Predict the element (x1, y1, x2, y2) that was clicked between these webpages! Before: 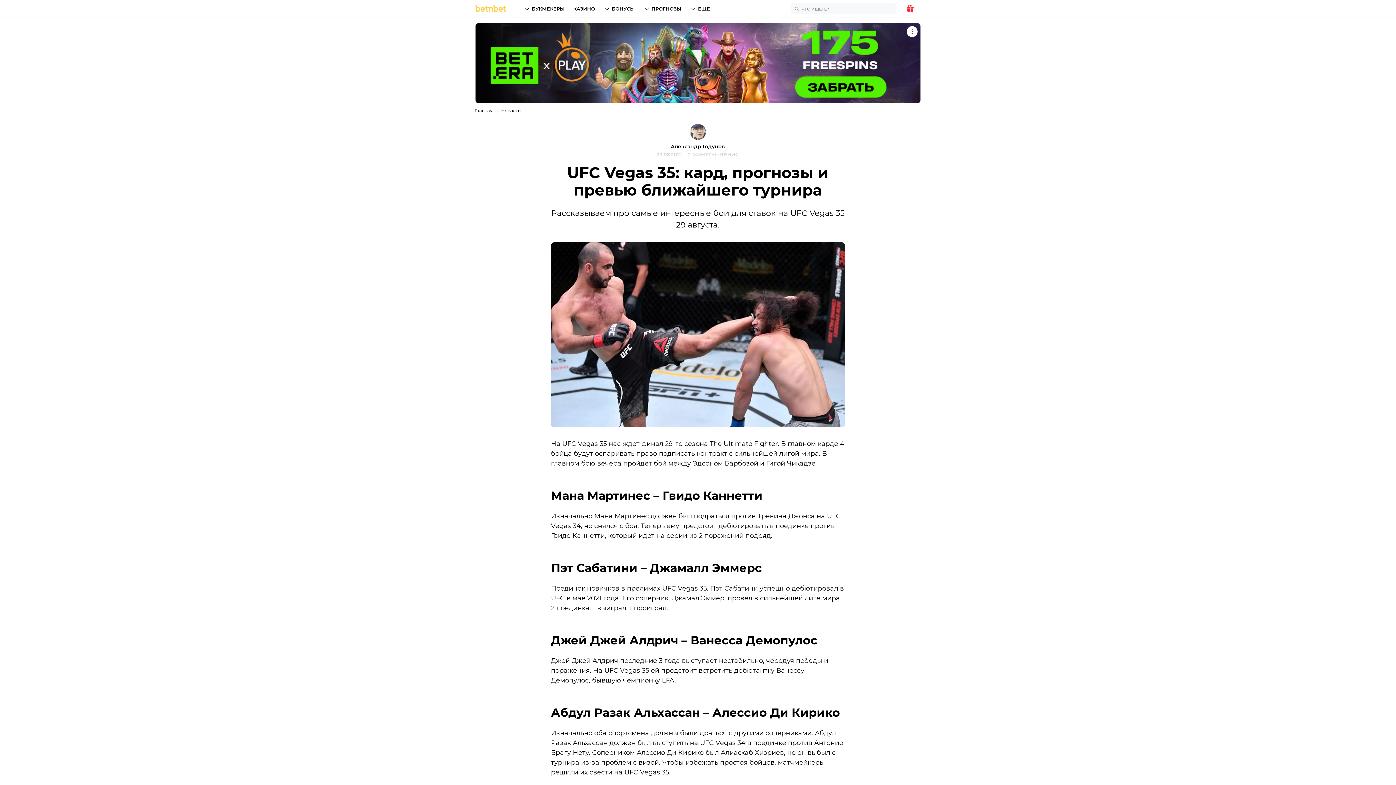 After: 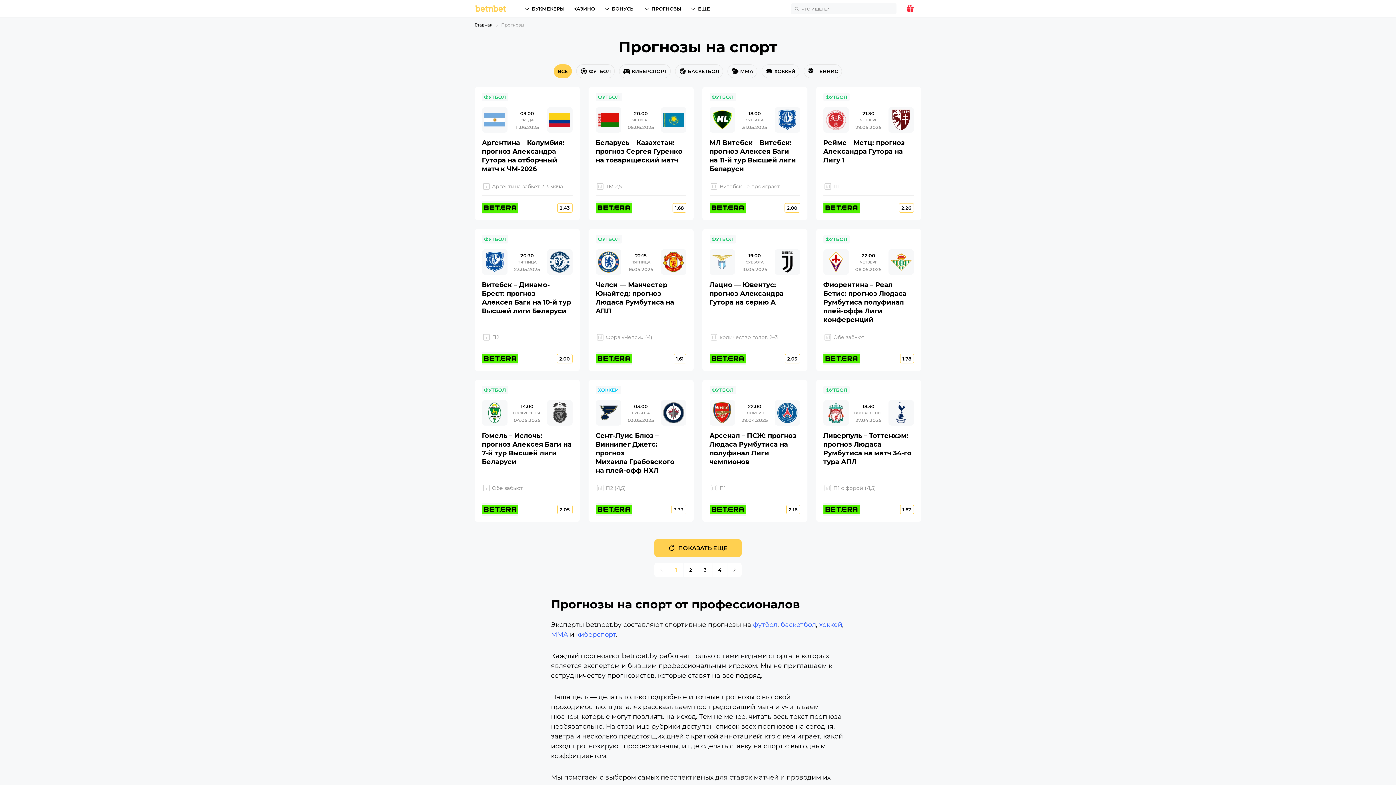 Action: bbox: (643, 0, 681, 17) label: ПРОГНОЗЫ